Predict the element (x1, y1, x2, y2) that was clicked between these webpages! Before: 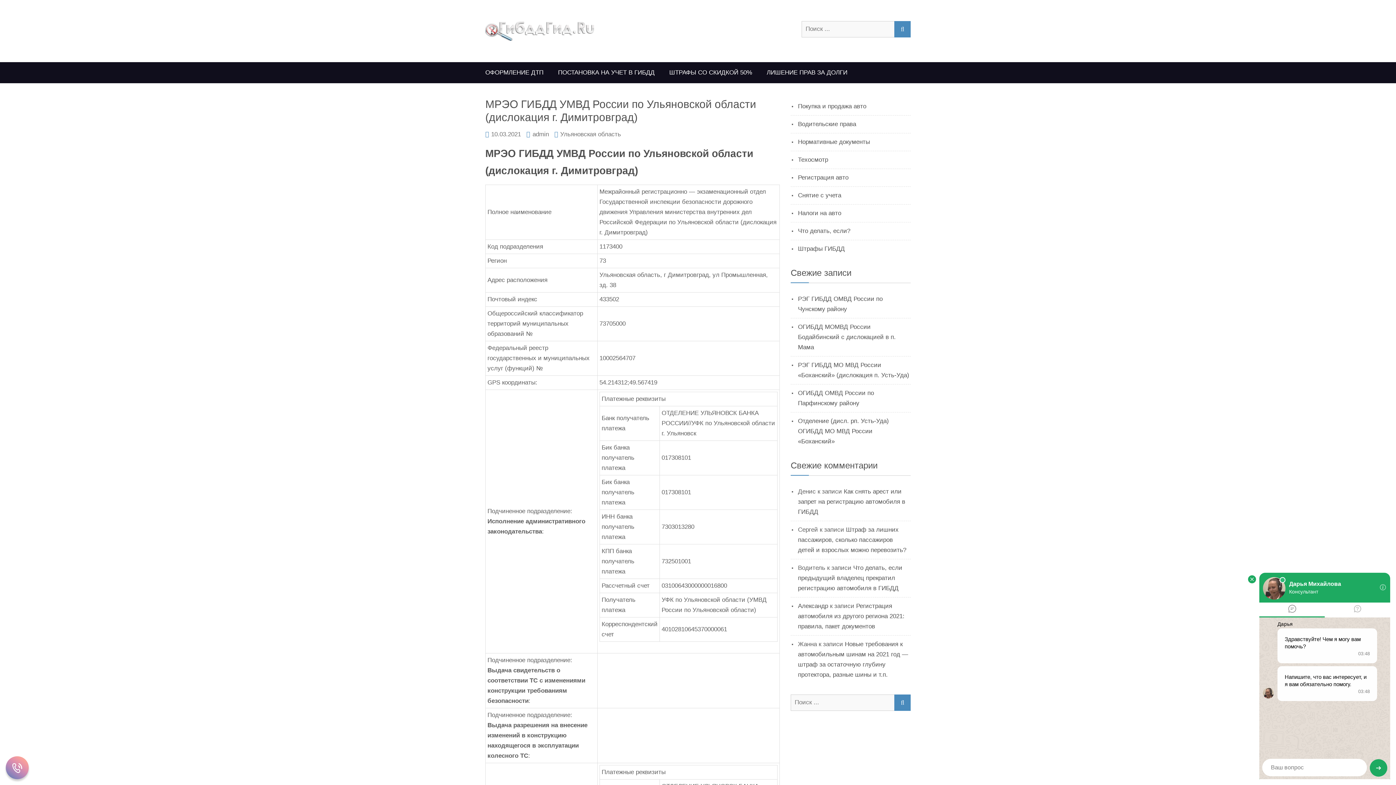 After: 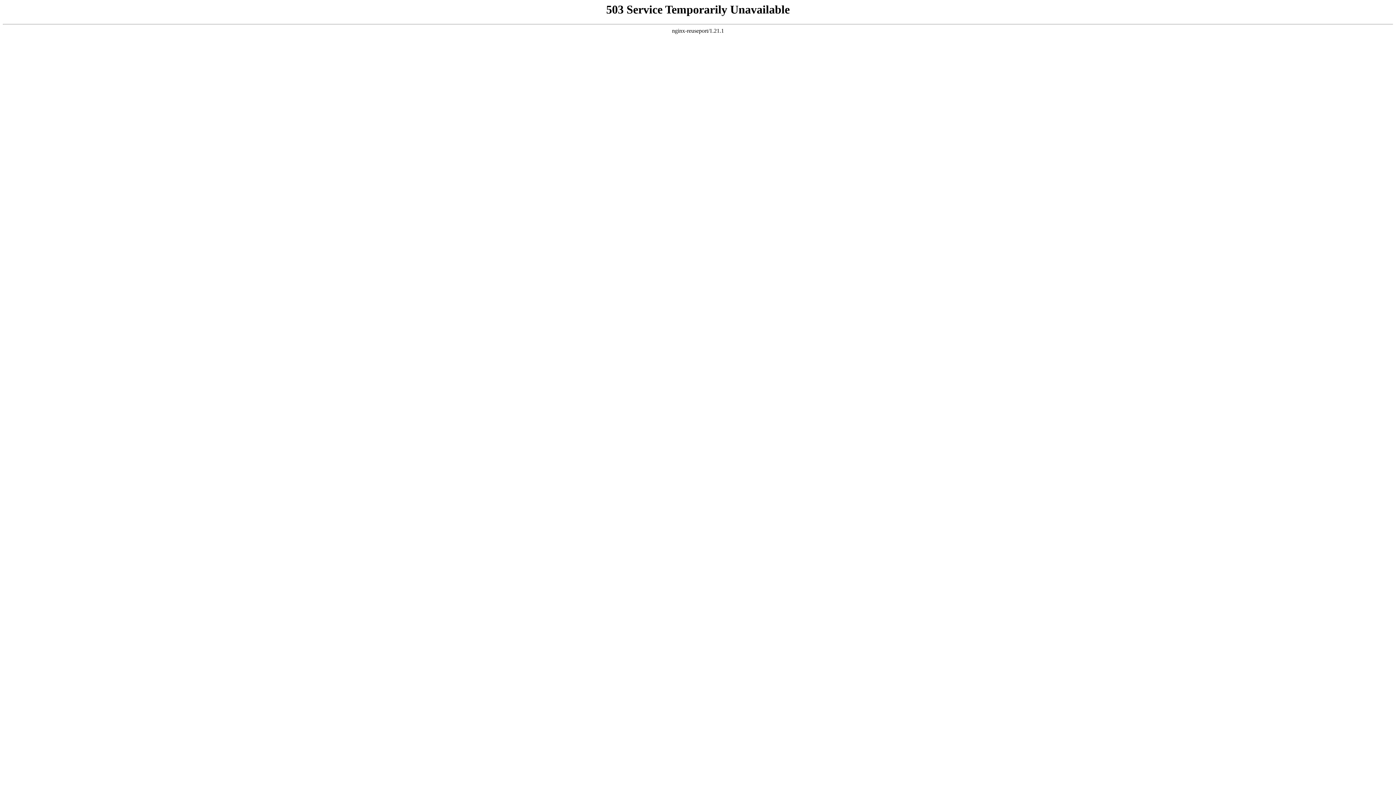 Action: label: Александр bbox: (798, 602, 828, 609)